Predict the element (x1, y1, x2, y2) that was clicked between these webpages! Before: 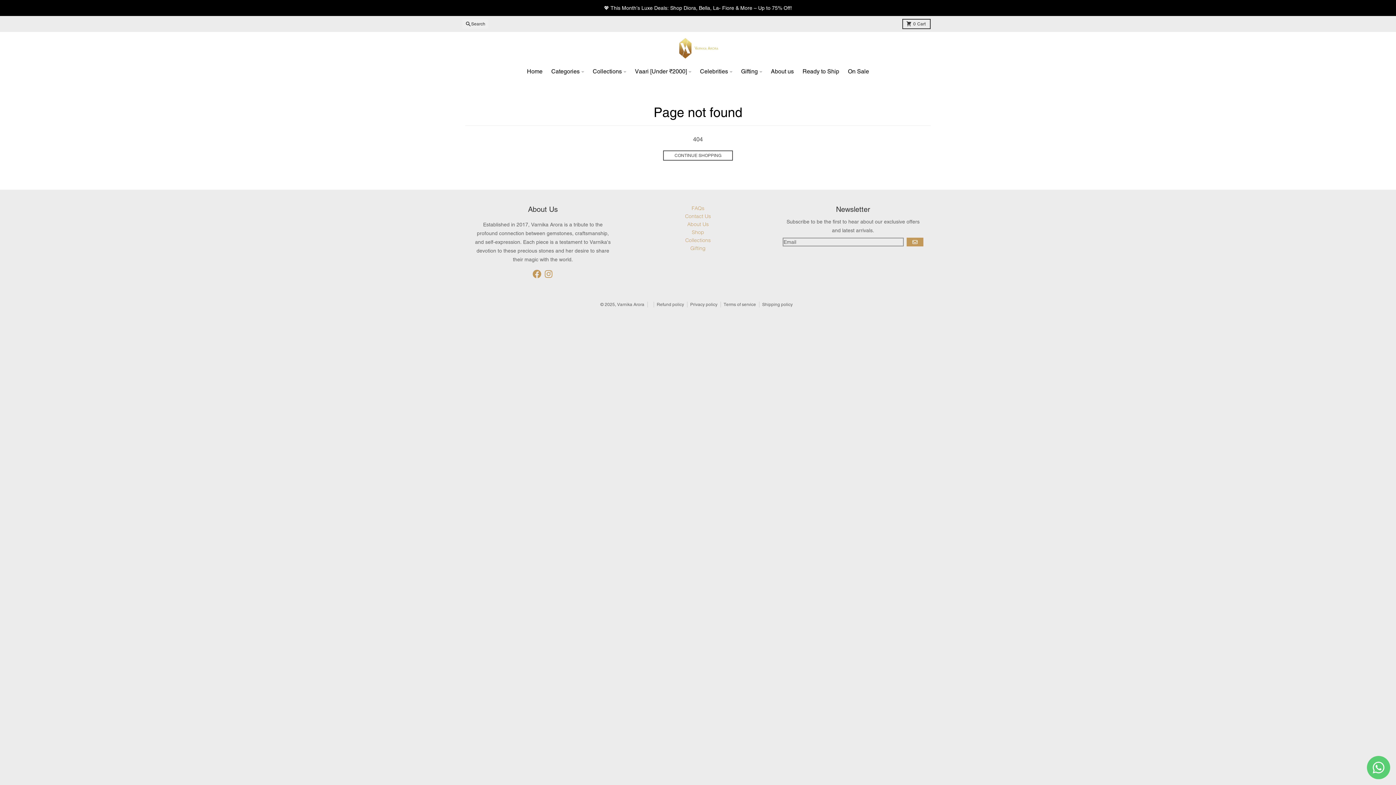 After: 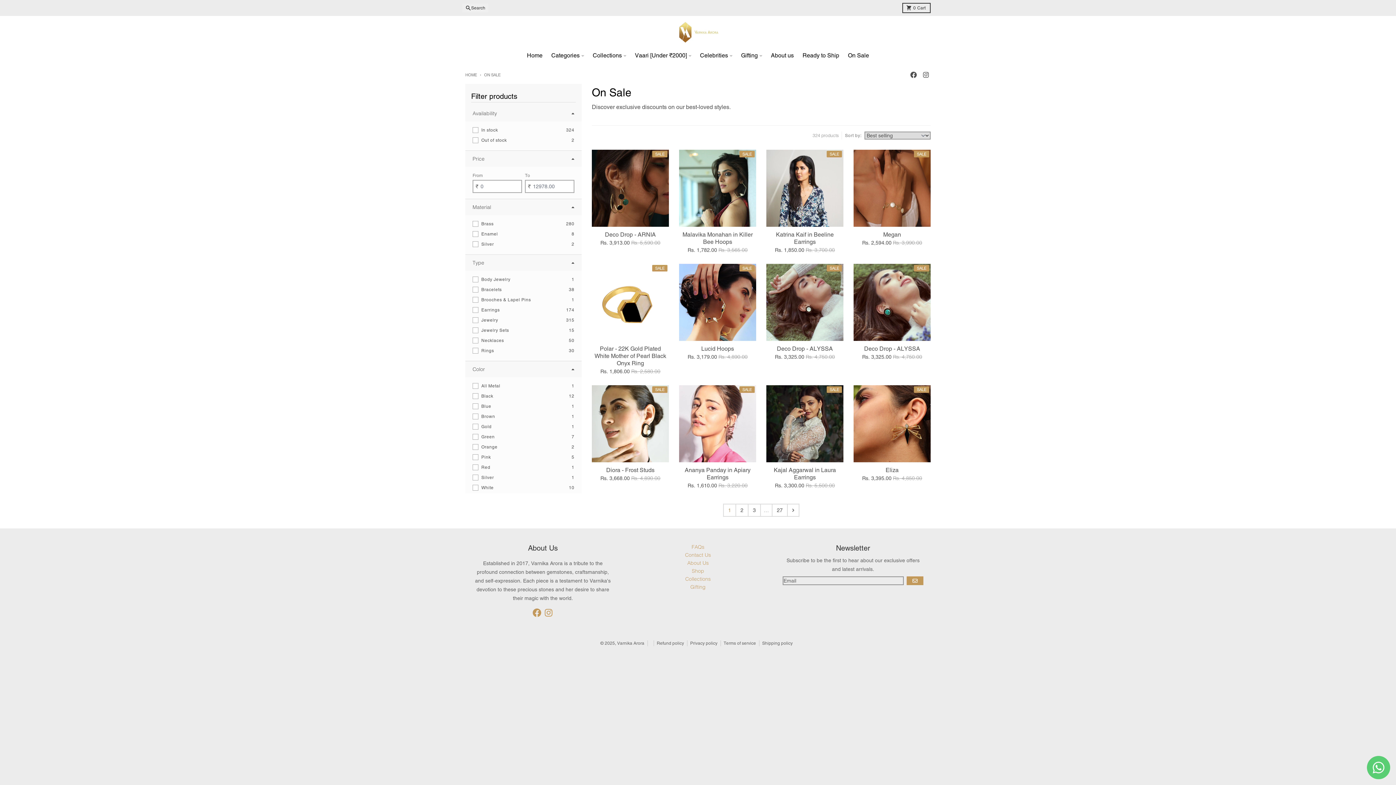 Action: bbox: (843, 64, 873, 78) label: On Sale